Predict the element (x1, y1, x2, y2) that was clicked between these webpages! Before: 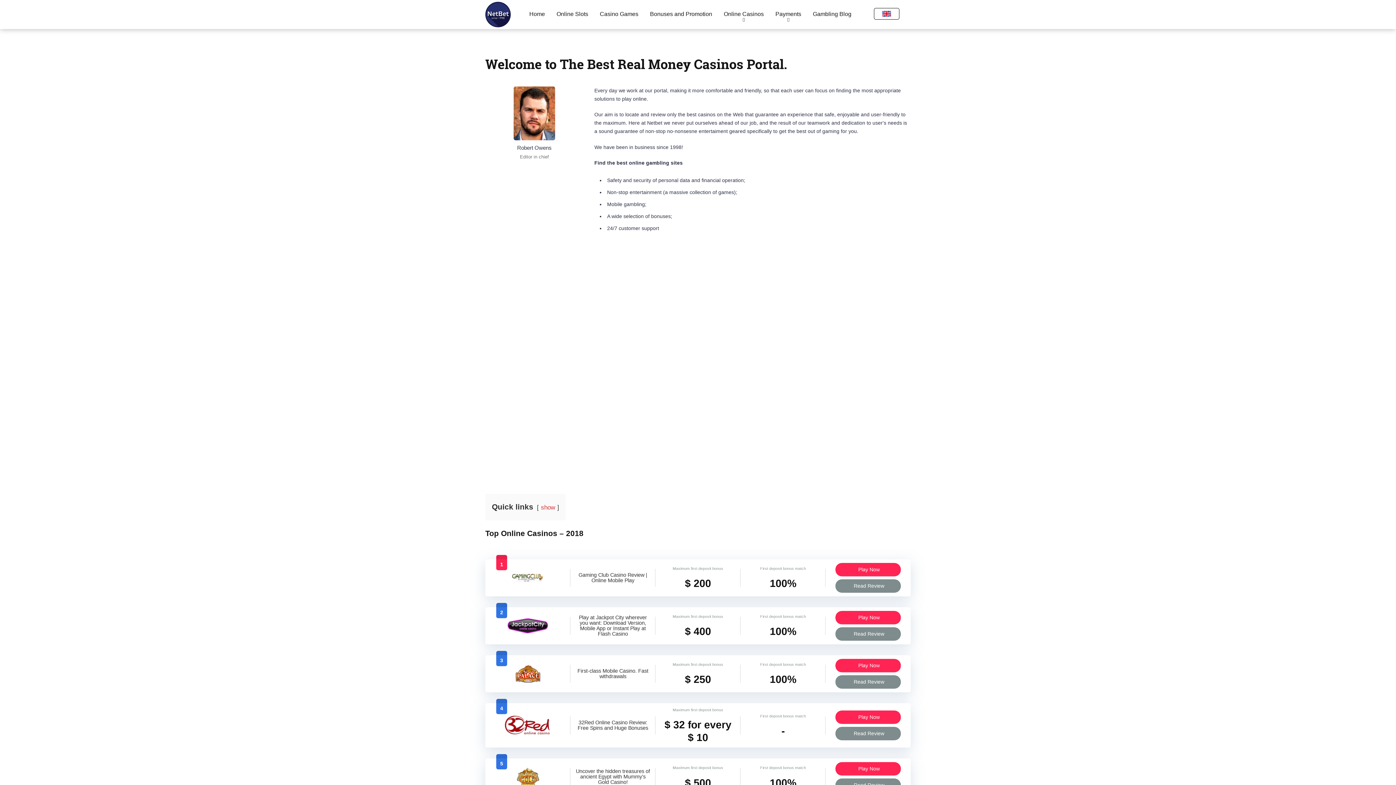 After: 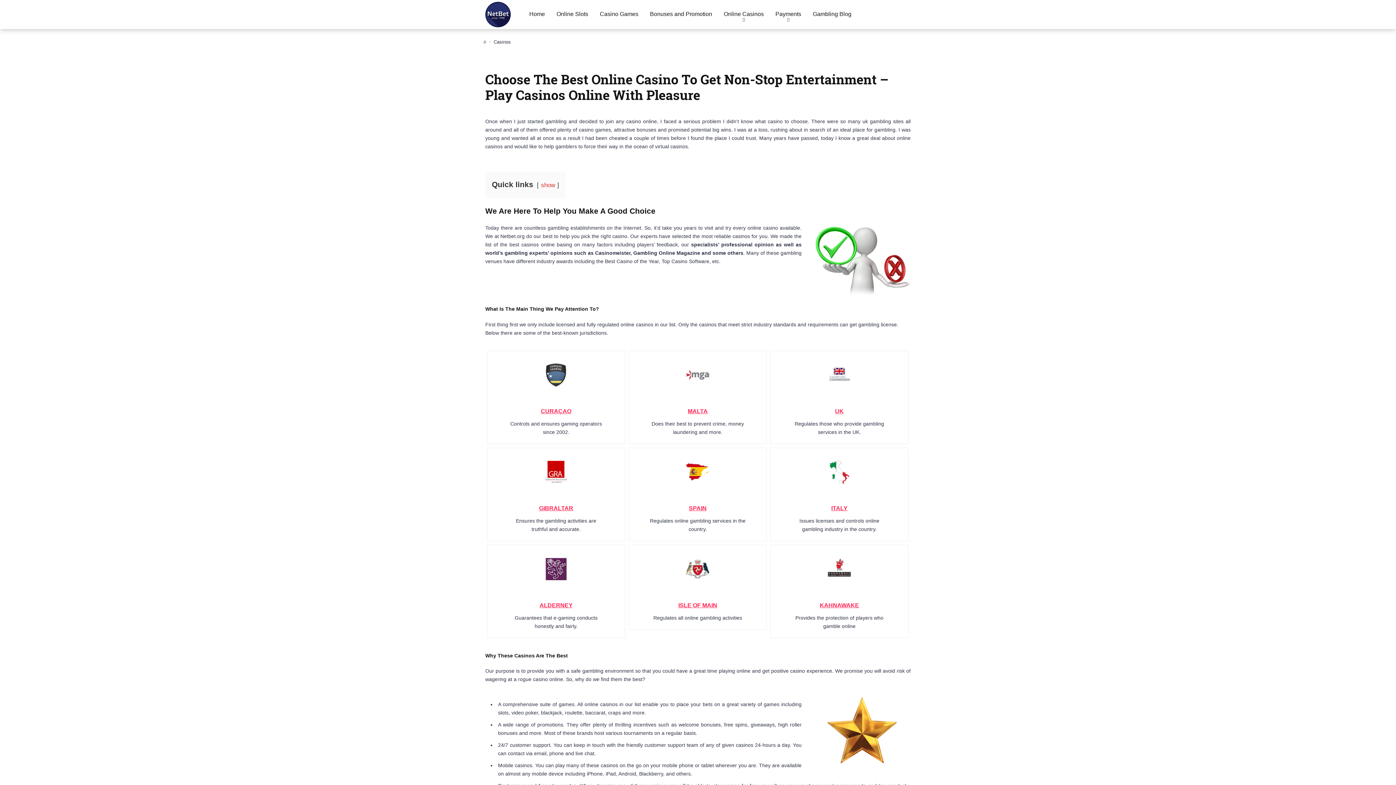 Action: label: Online Casinos bbox: (718, 0, 769, 29)